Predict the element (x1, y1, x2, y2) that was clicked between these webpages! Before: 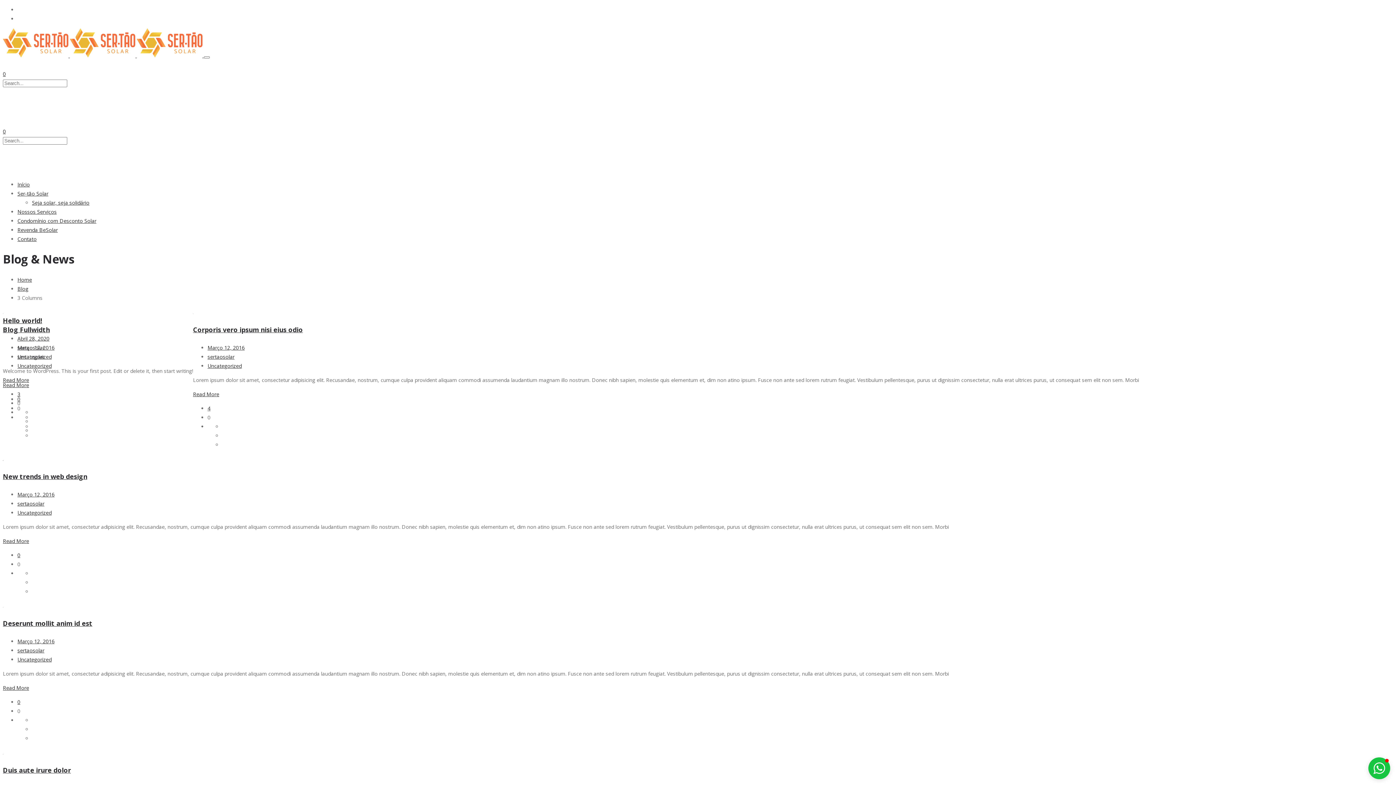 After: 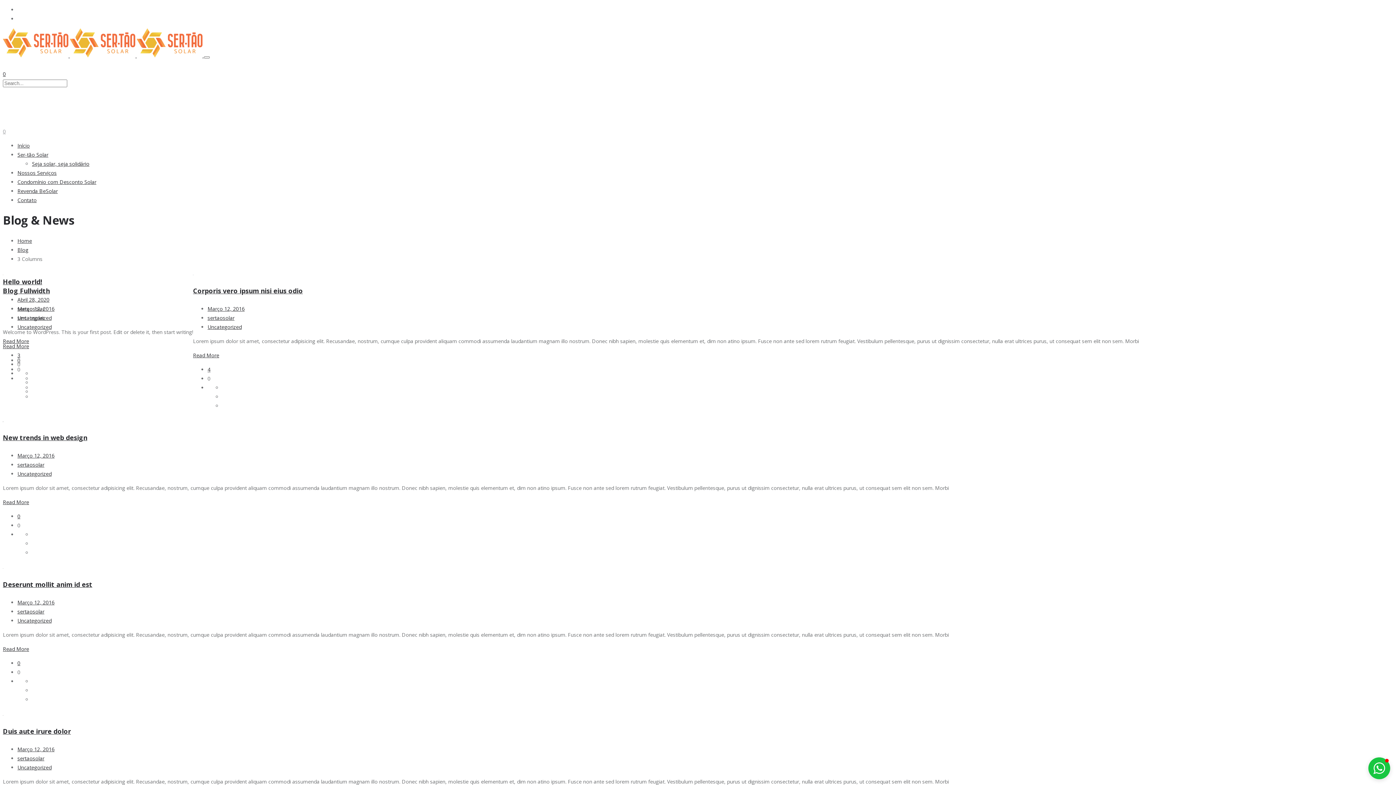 Action: bbox: (2, 128, 5, 134) label: 0